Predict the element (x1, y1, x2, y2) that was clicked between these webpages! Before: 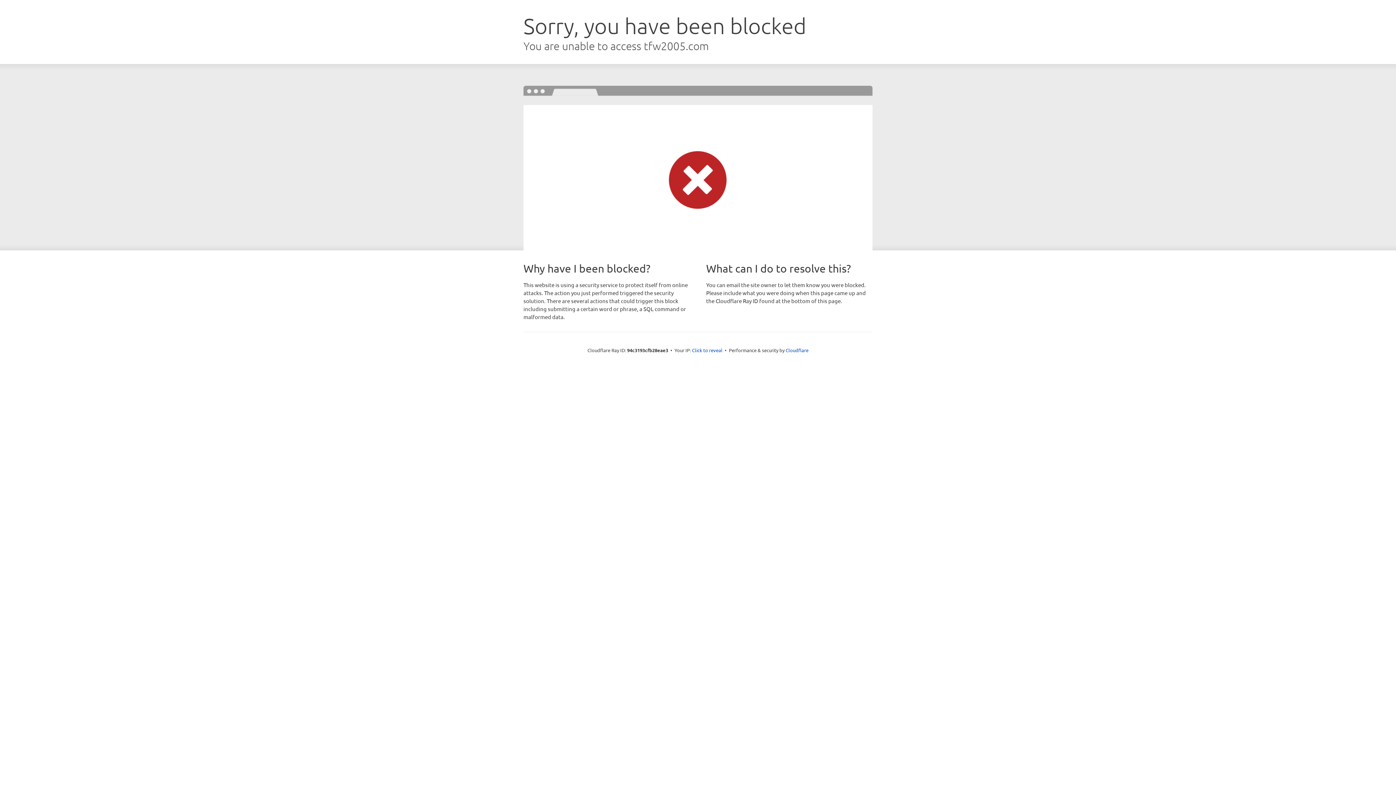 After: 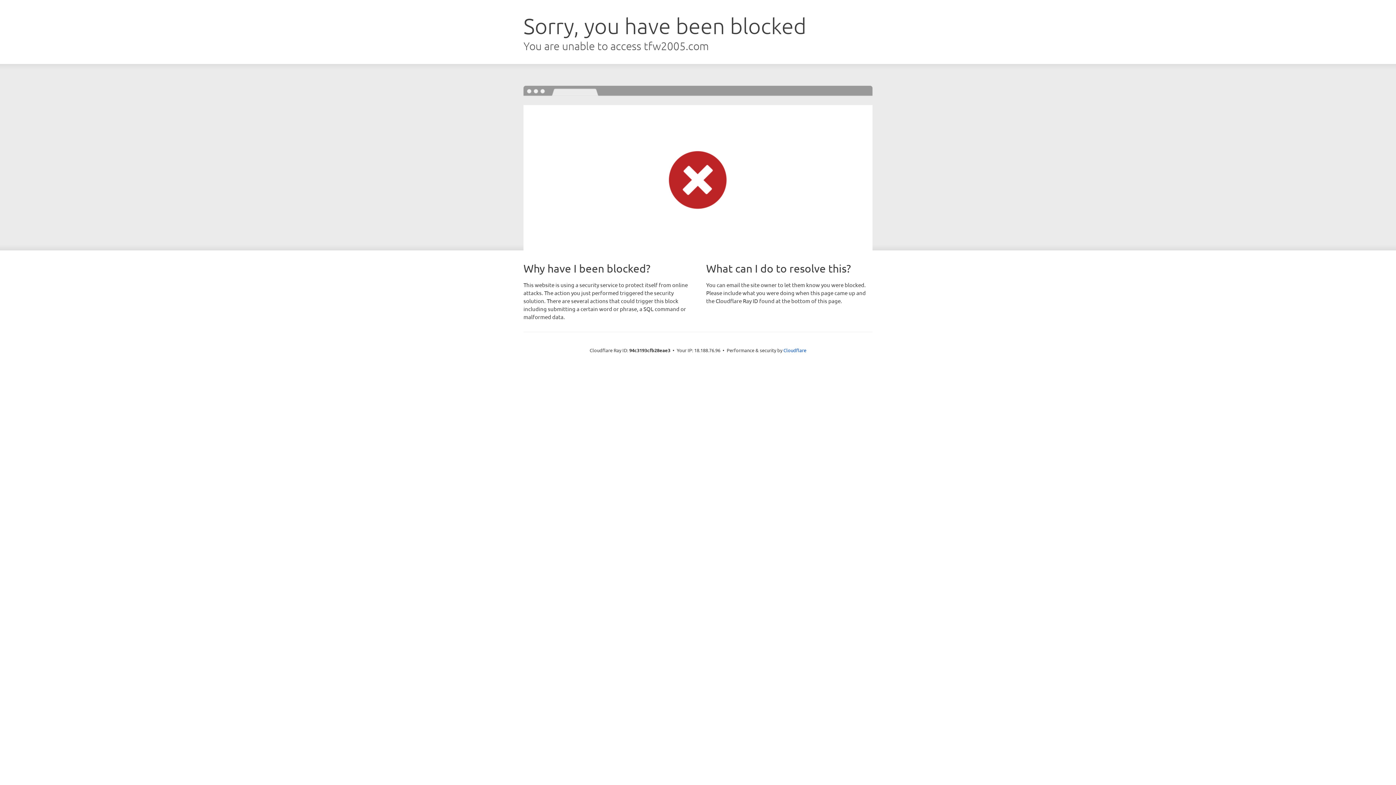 Action: label: Click to reveal bbox: (692, 346, 722, 353)